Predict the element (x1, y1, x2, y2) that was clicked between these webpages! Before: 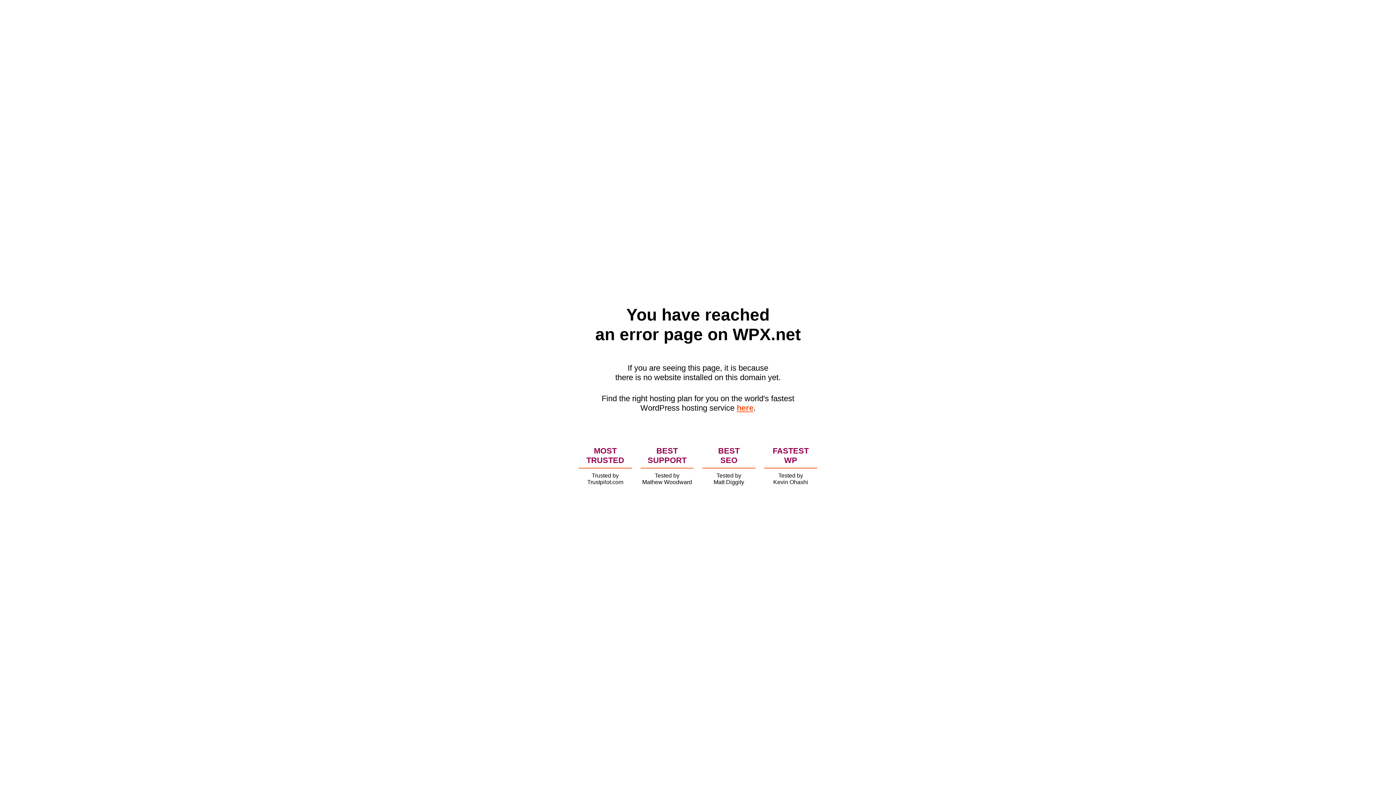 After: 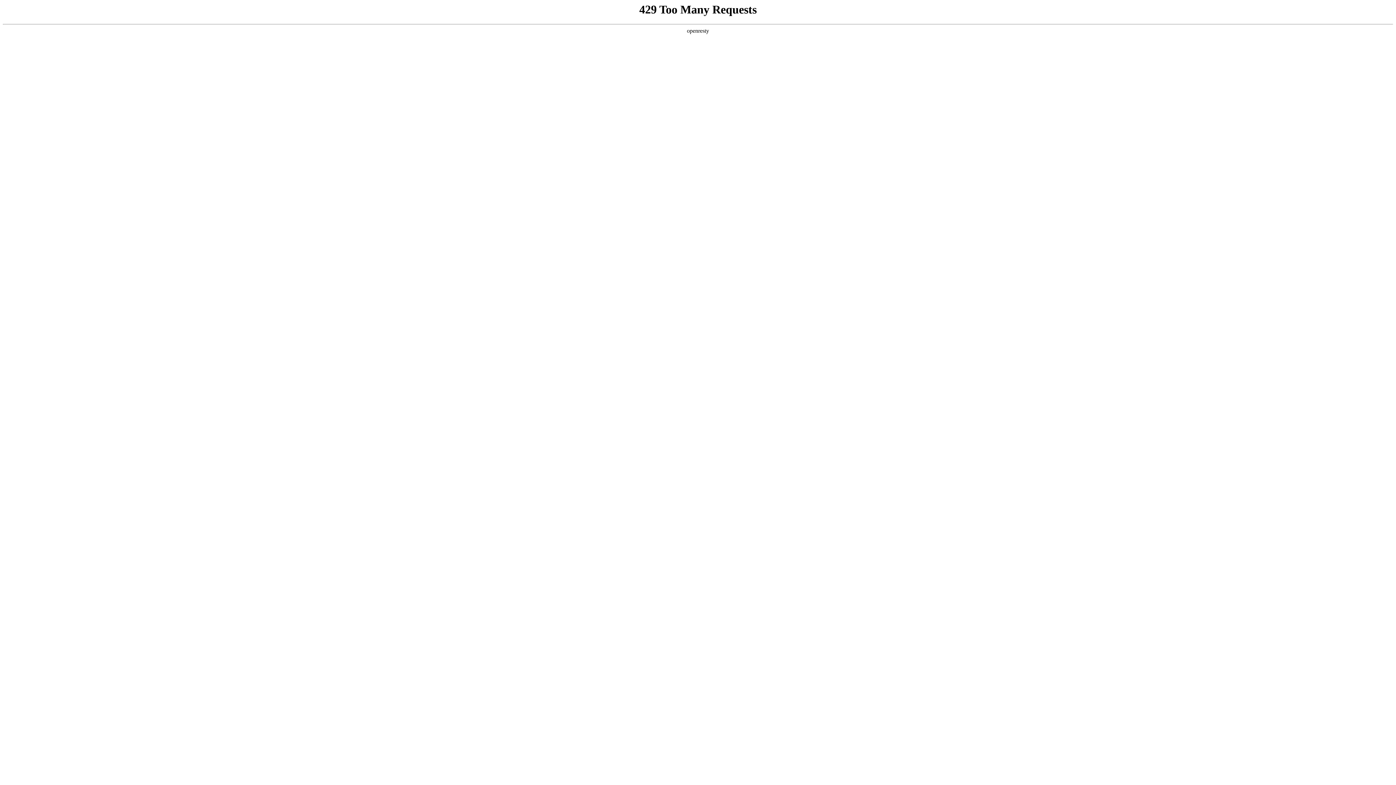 Action: bbox: (736, 403, 753, 412) label: here